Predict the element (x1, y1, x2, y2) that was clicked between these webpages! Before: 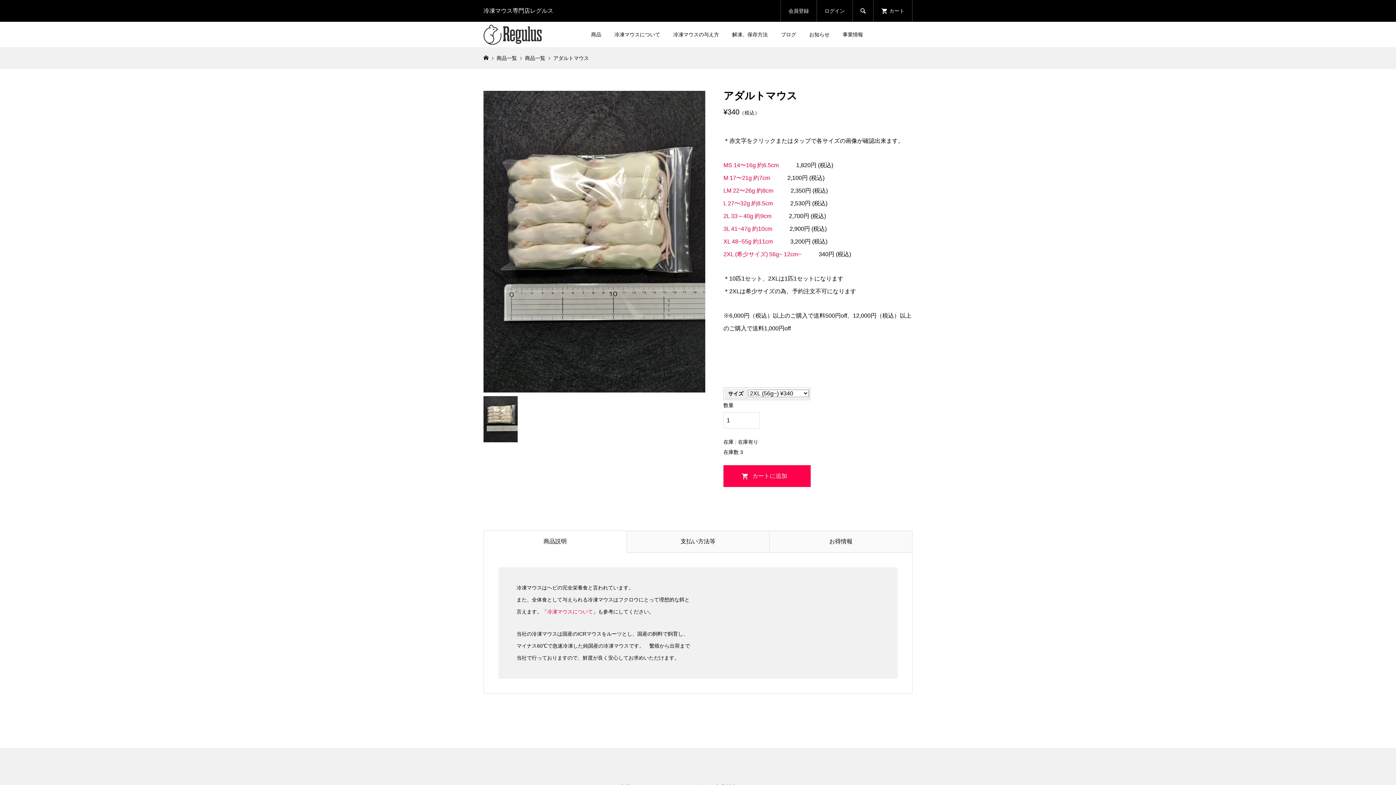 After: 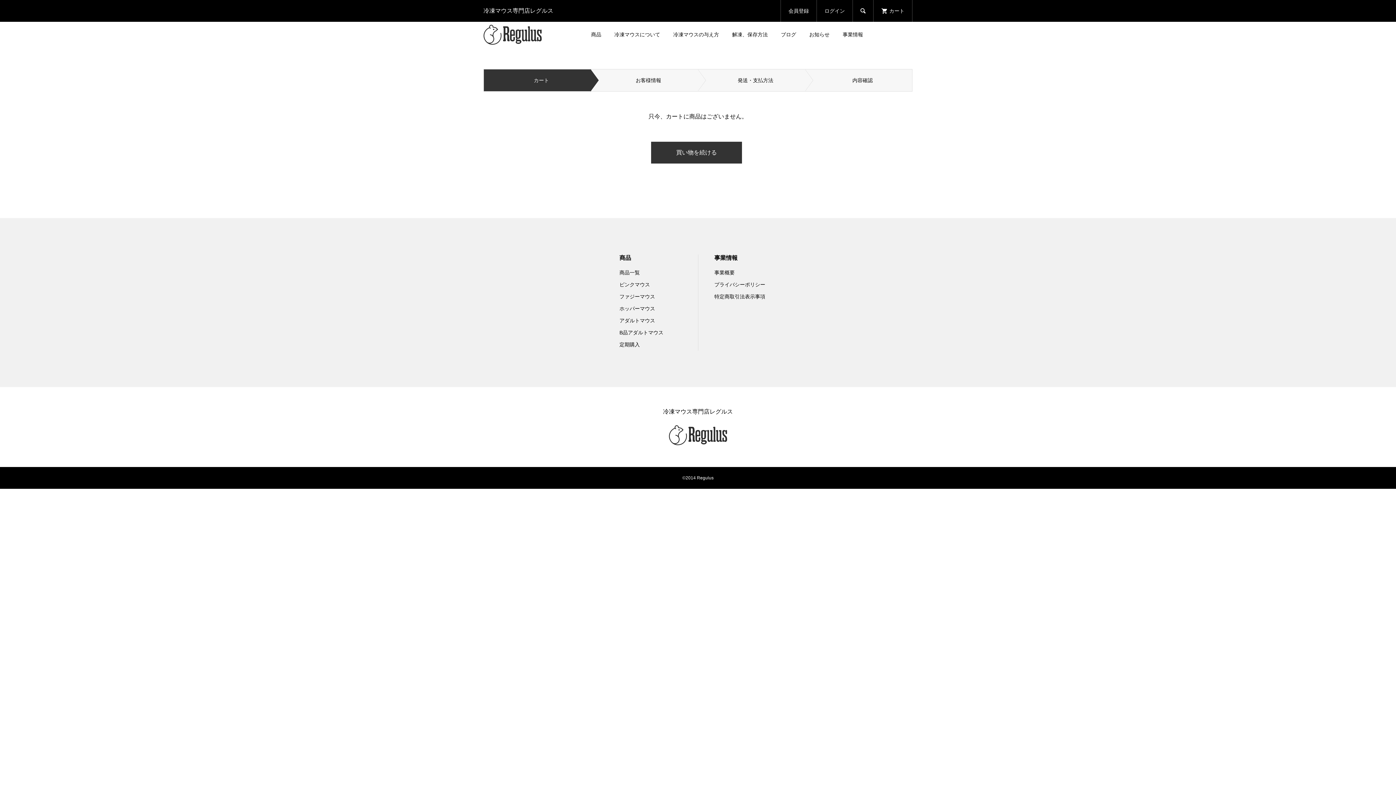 Action: label: カート bbox: (881, 0, 904, 21)